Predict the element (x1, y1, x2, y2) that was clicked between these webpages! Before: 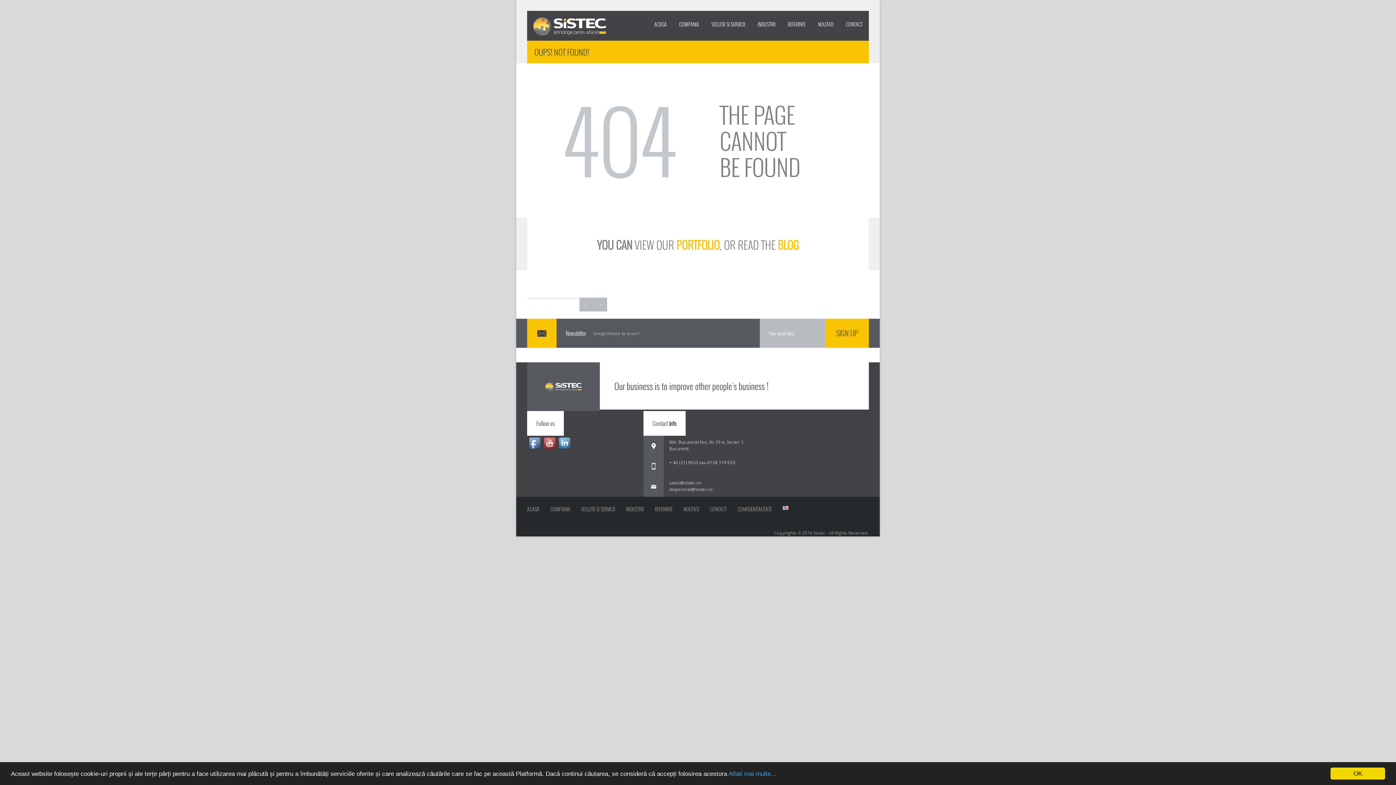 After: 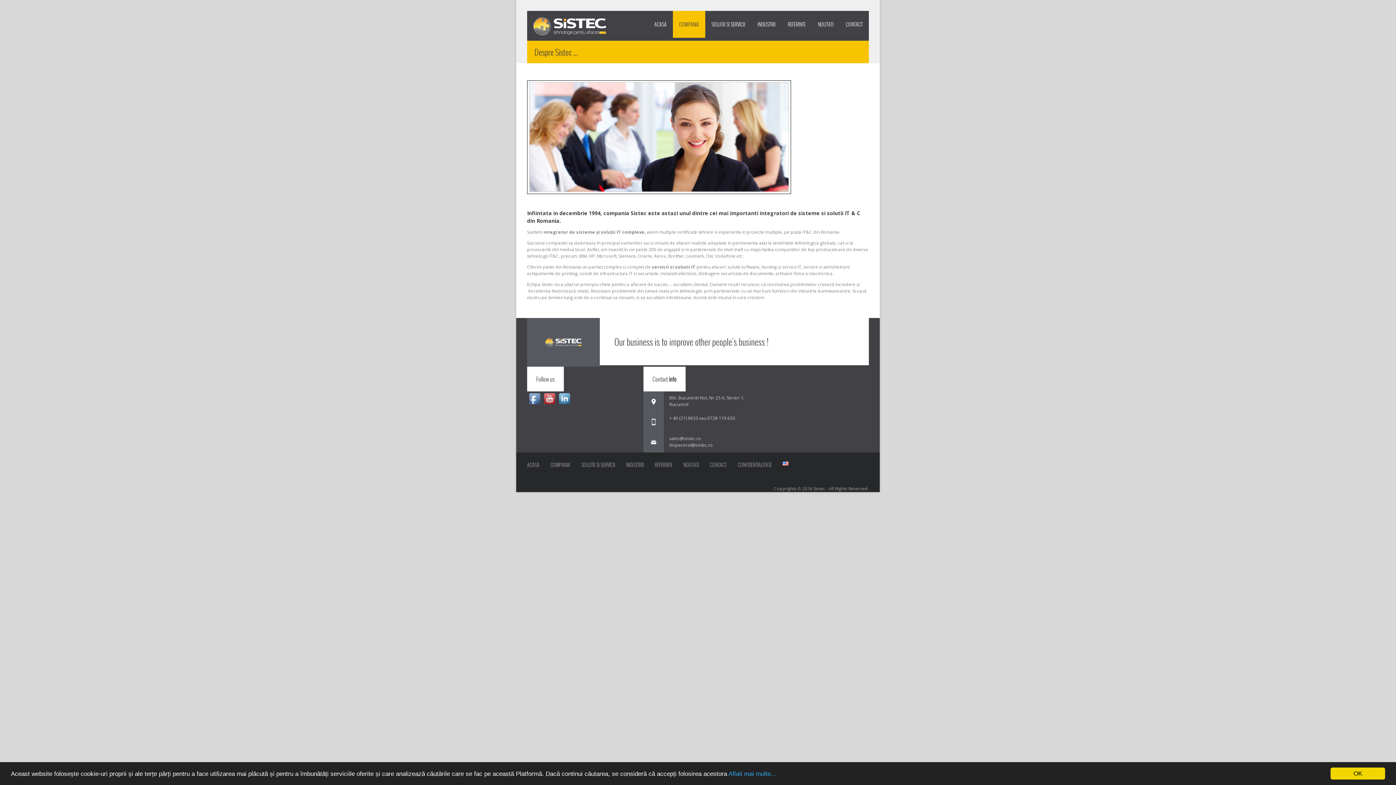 Action: label: COMPANIA bbox: (545, 506, 576, 512)